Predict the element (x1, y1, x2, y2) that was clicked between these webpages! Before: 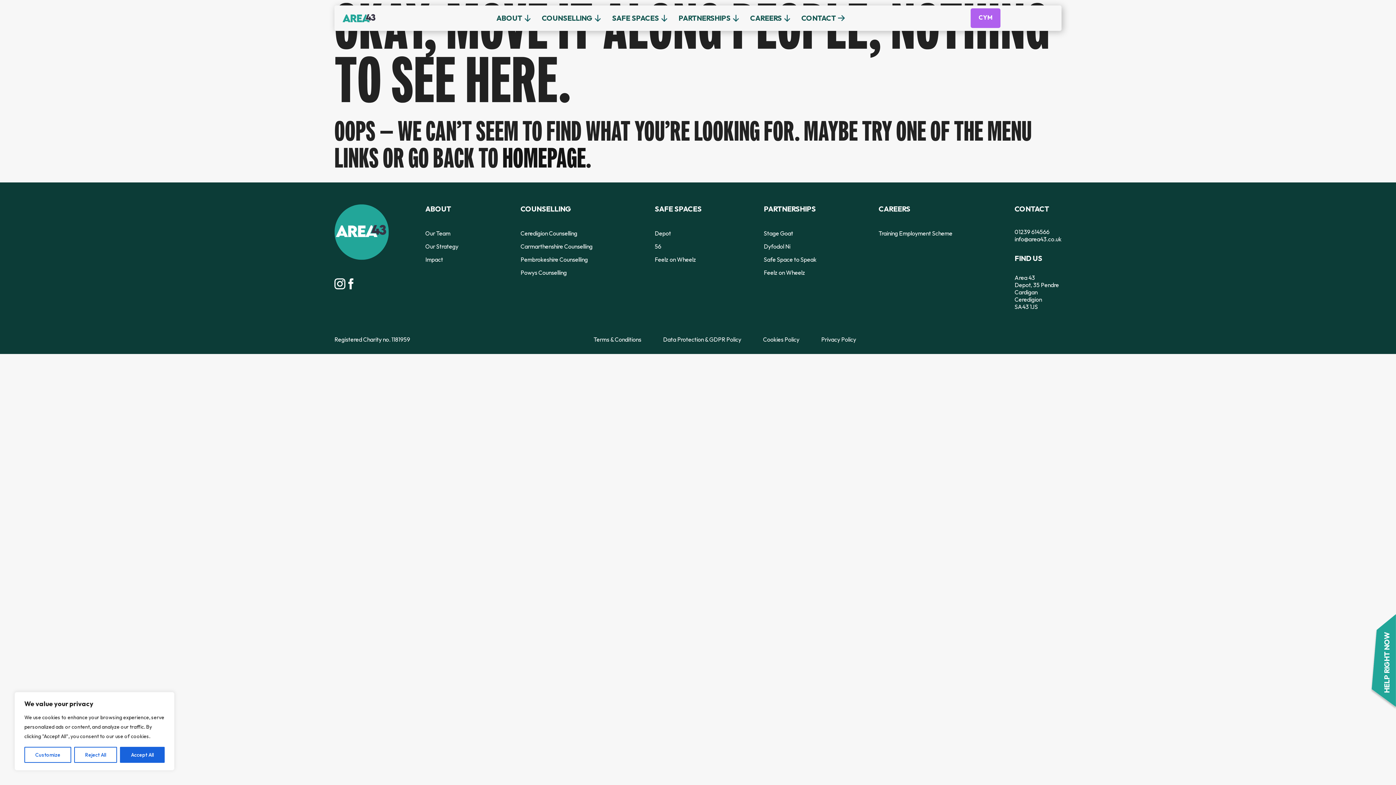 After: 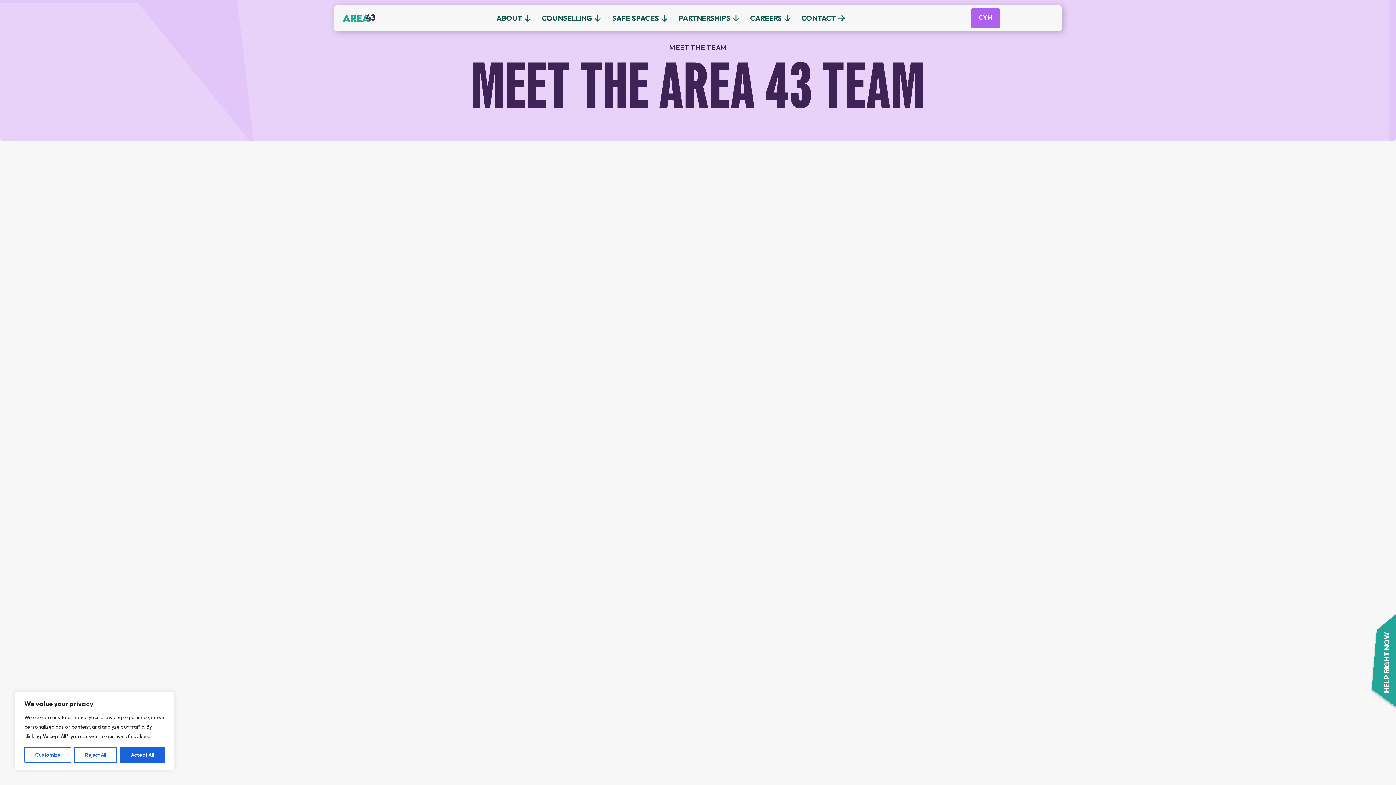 Action: label: Our Team bbox: (425, 229, 450, 237)